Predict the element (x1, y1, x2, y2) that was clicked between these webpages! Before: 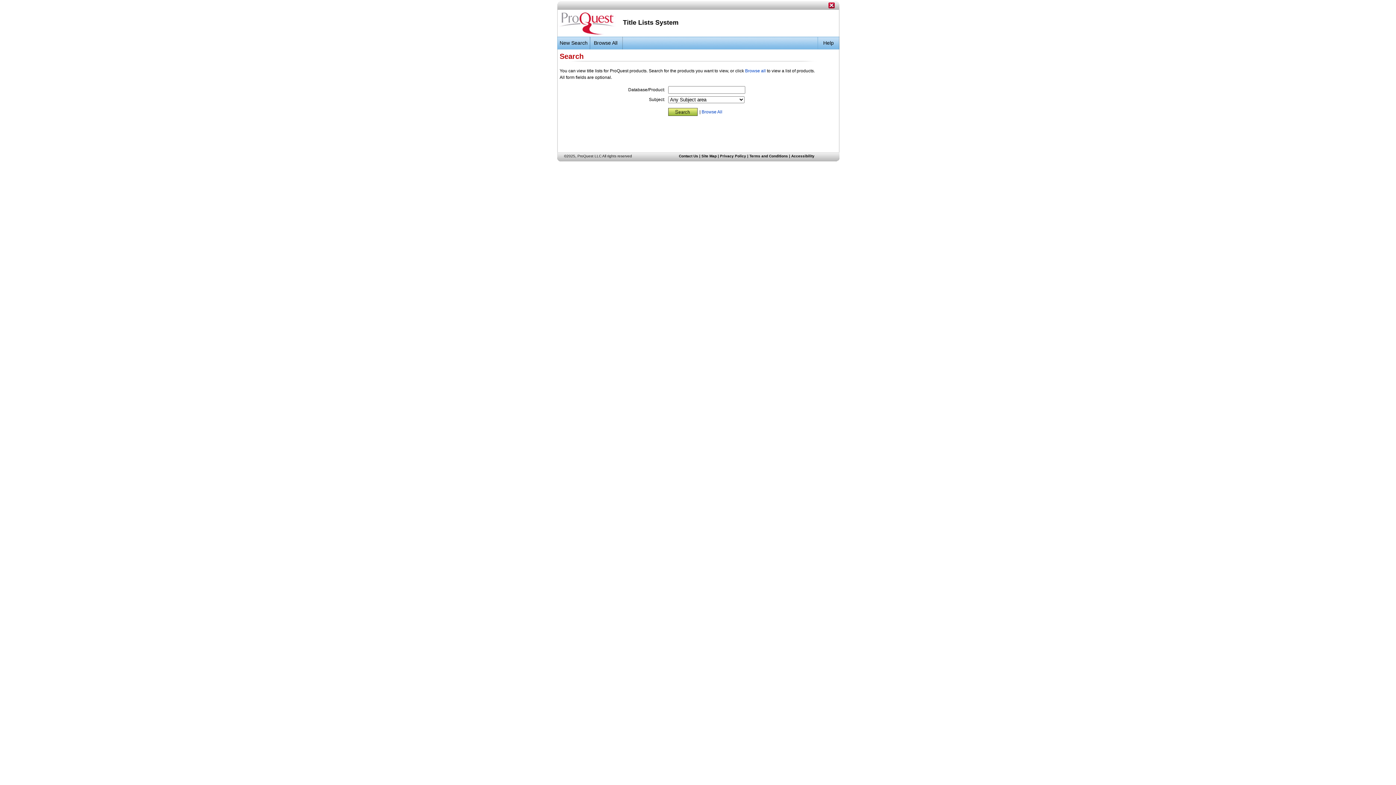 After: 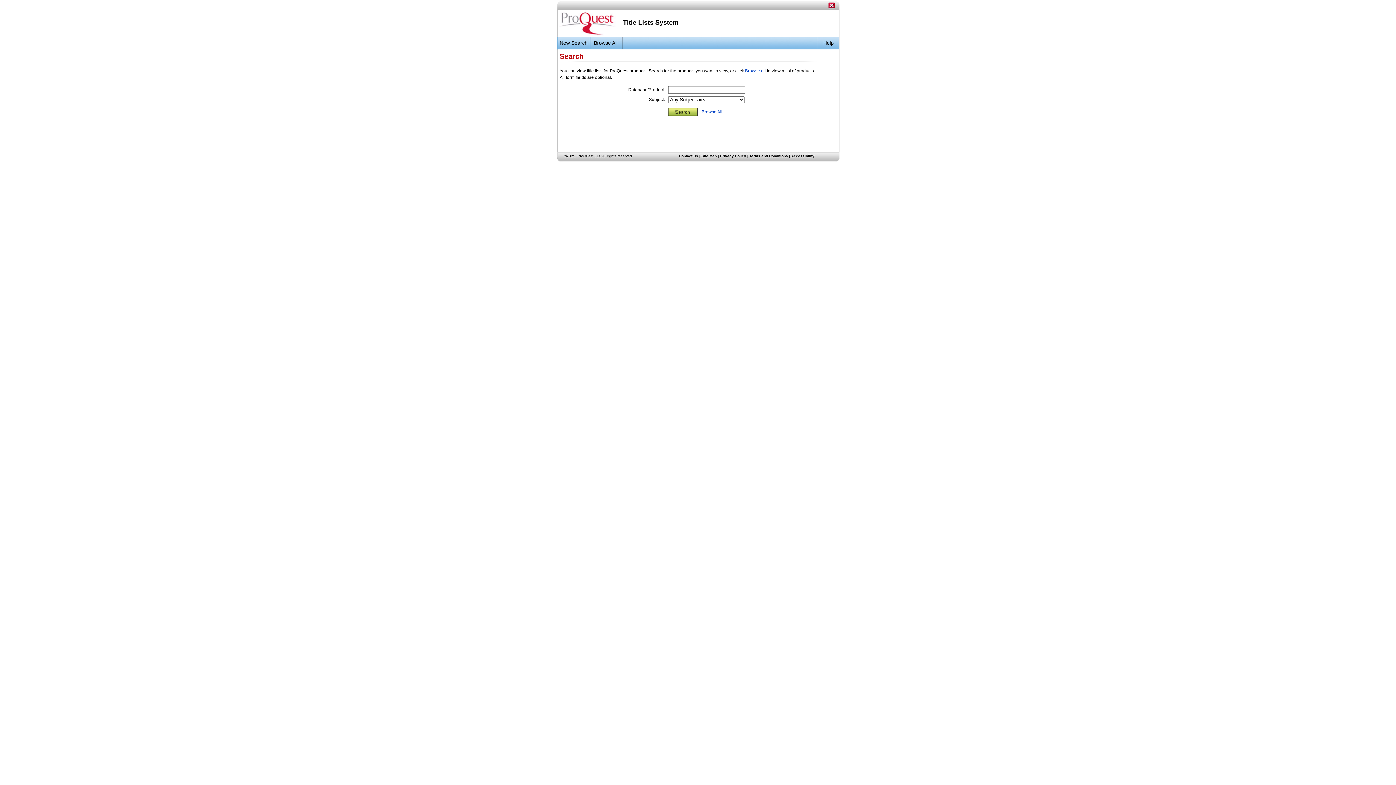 Action: bbox: (701, 154, 716, 158) label: Site Map